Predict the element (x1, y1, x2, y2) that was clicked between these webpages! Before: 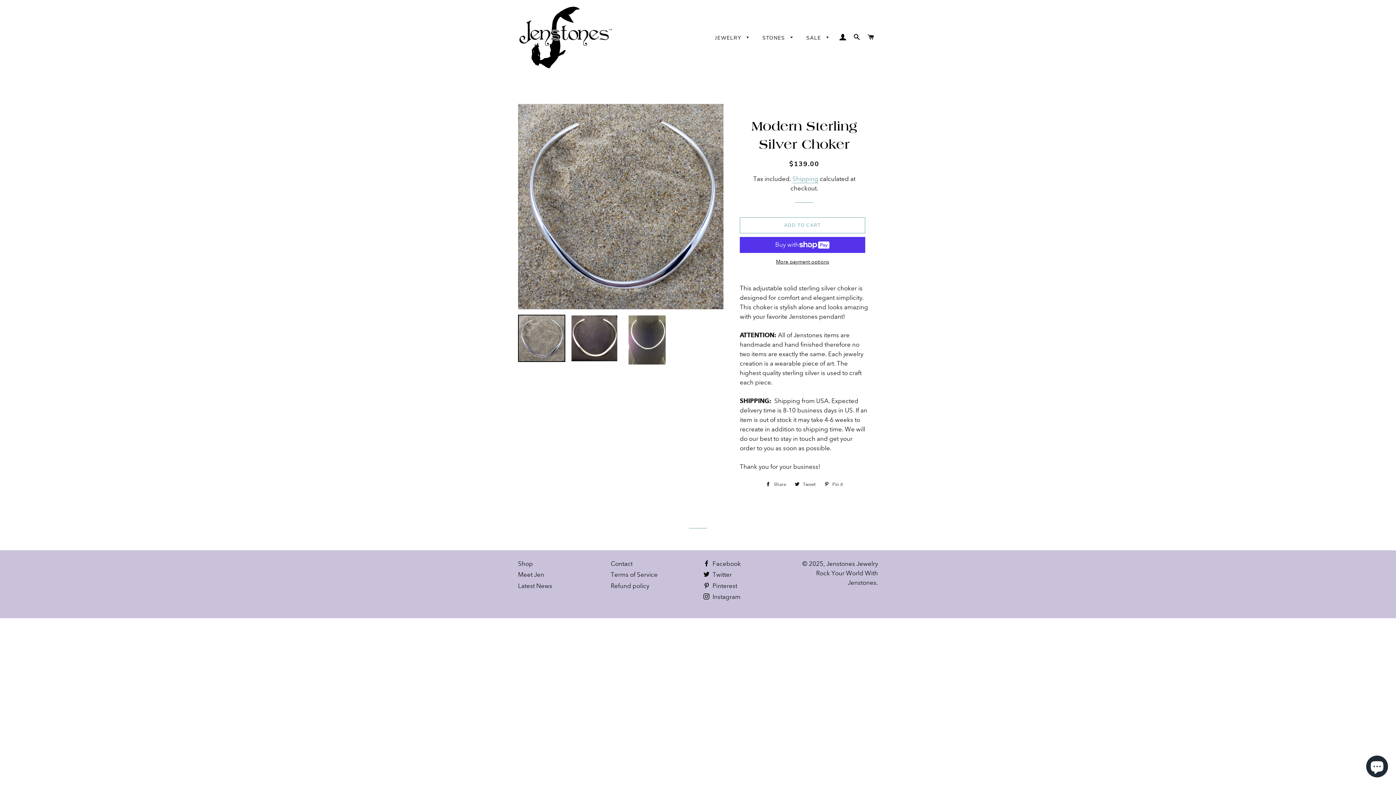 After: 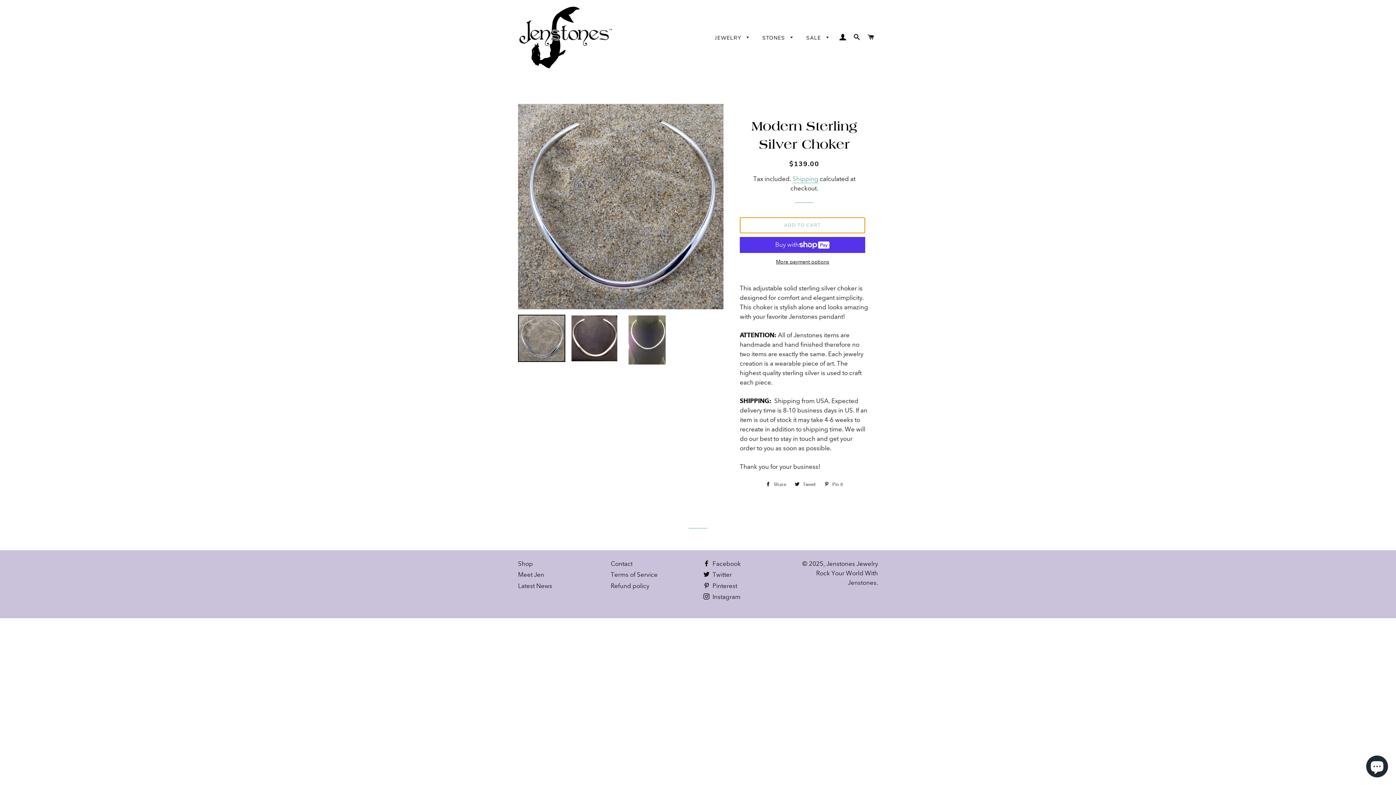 Action: bbox: (739, 217, 865, 233) label: ADD TO CART